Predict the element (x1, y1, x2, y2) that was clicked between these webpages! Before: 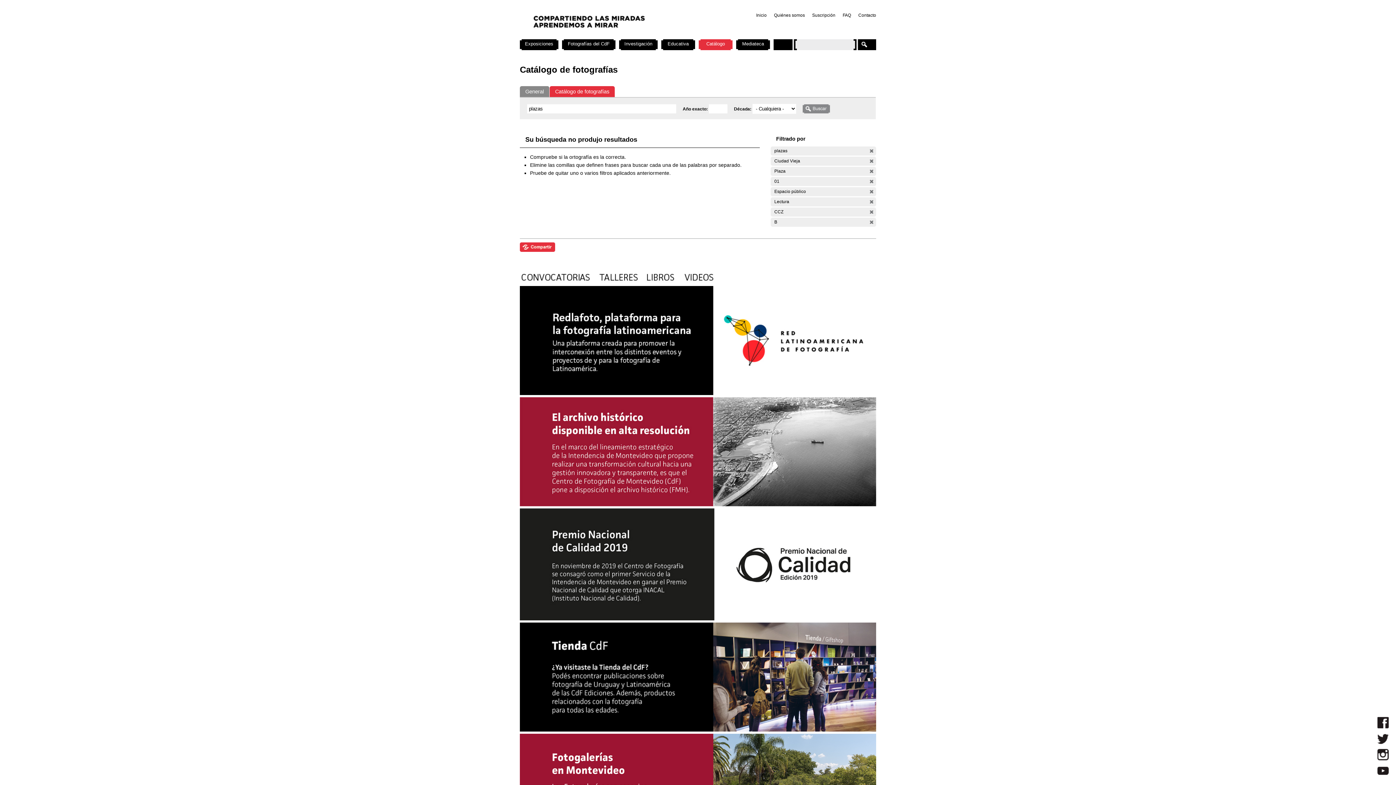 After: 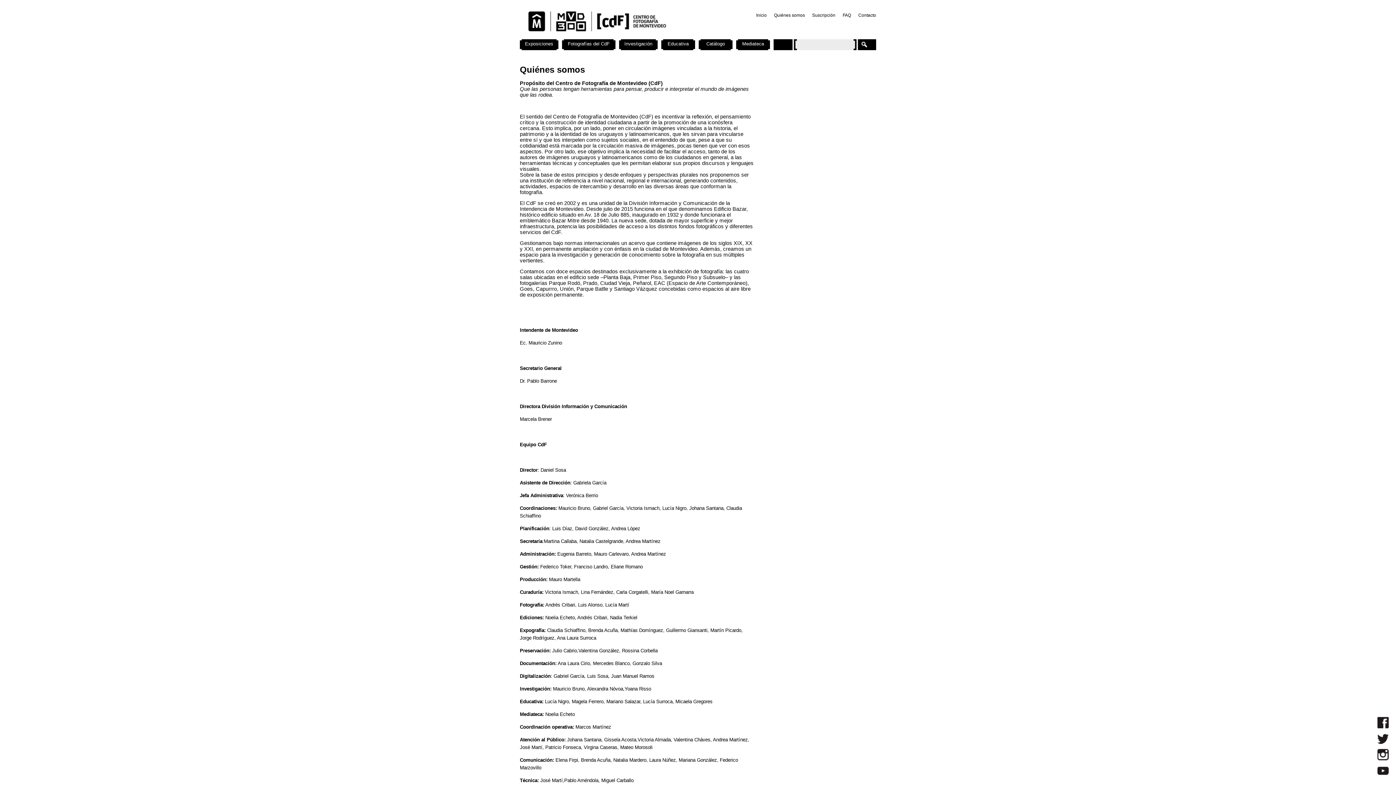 Action: bbox: (774, 12, 805, 17) label: Quiénes somos